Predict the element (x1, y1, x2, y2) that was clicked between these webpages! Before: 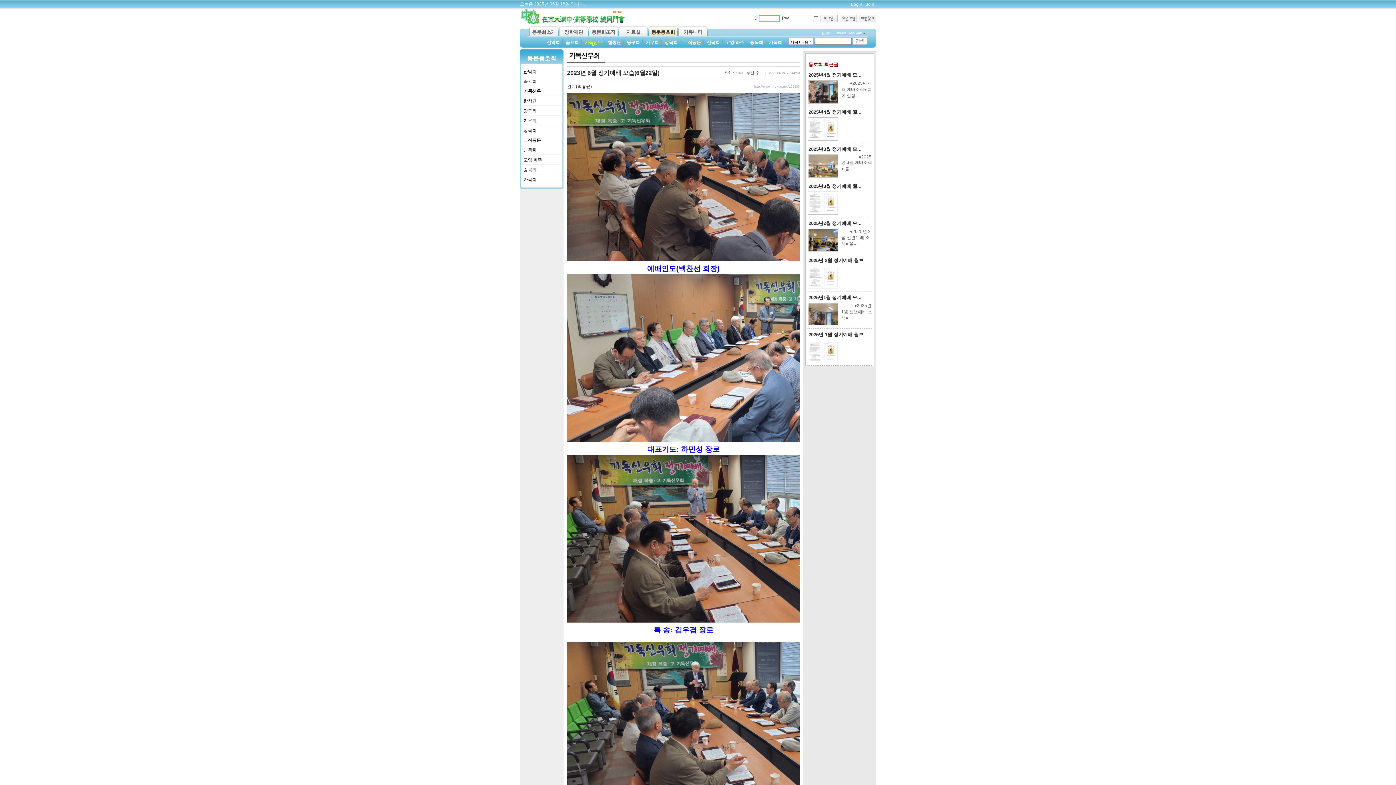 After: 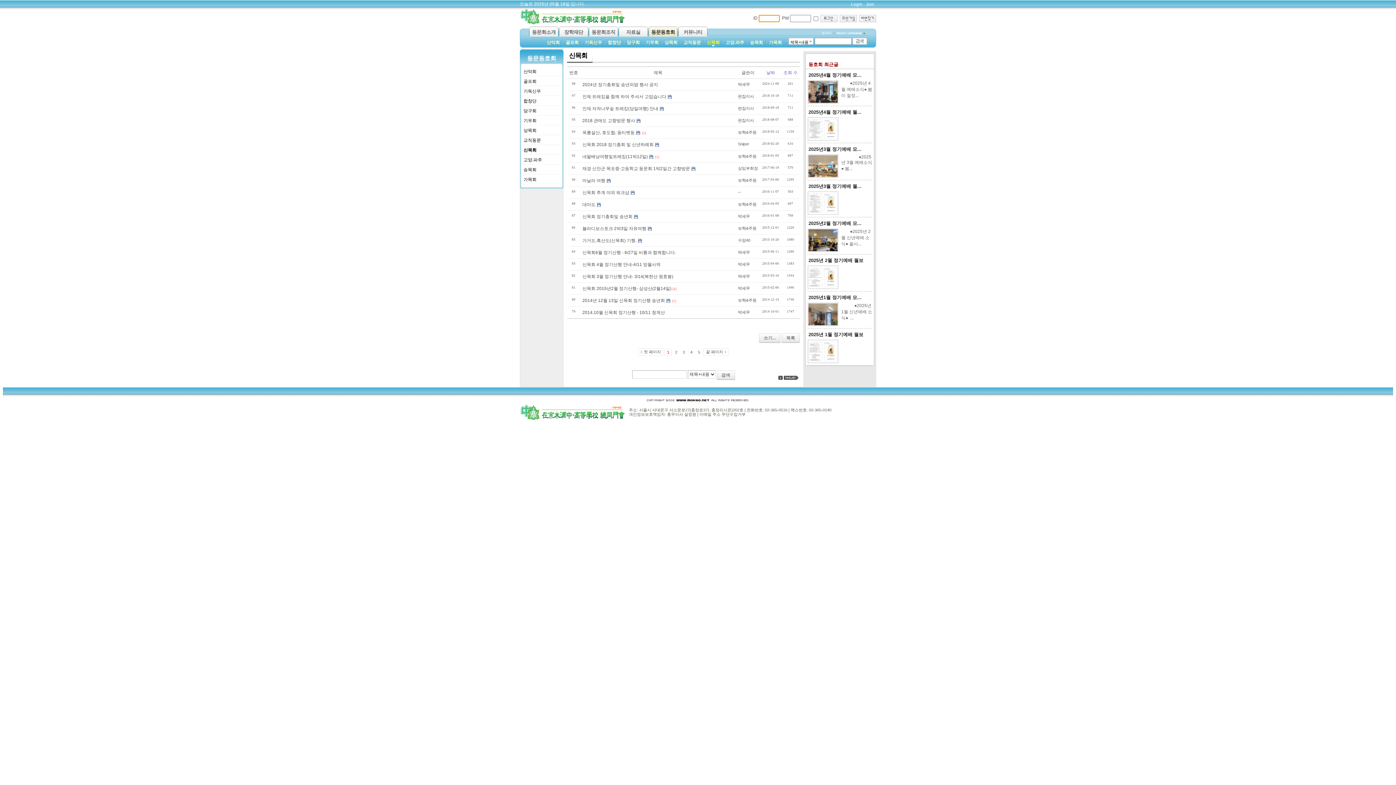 Action: label: 신목회 bbox: (522, 145, 561, 154)